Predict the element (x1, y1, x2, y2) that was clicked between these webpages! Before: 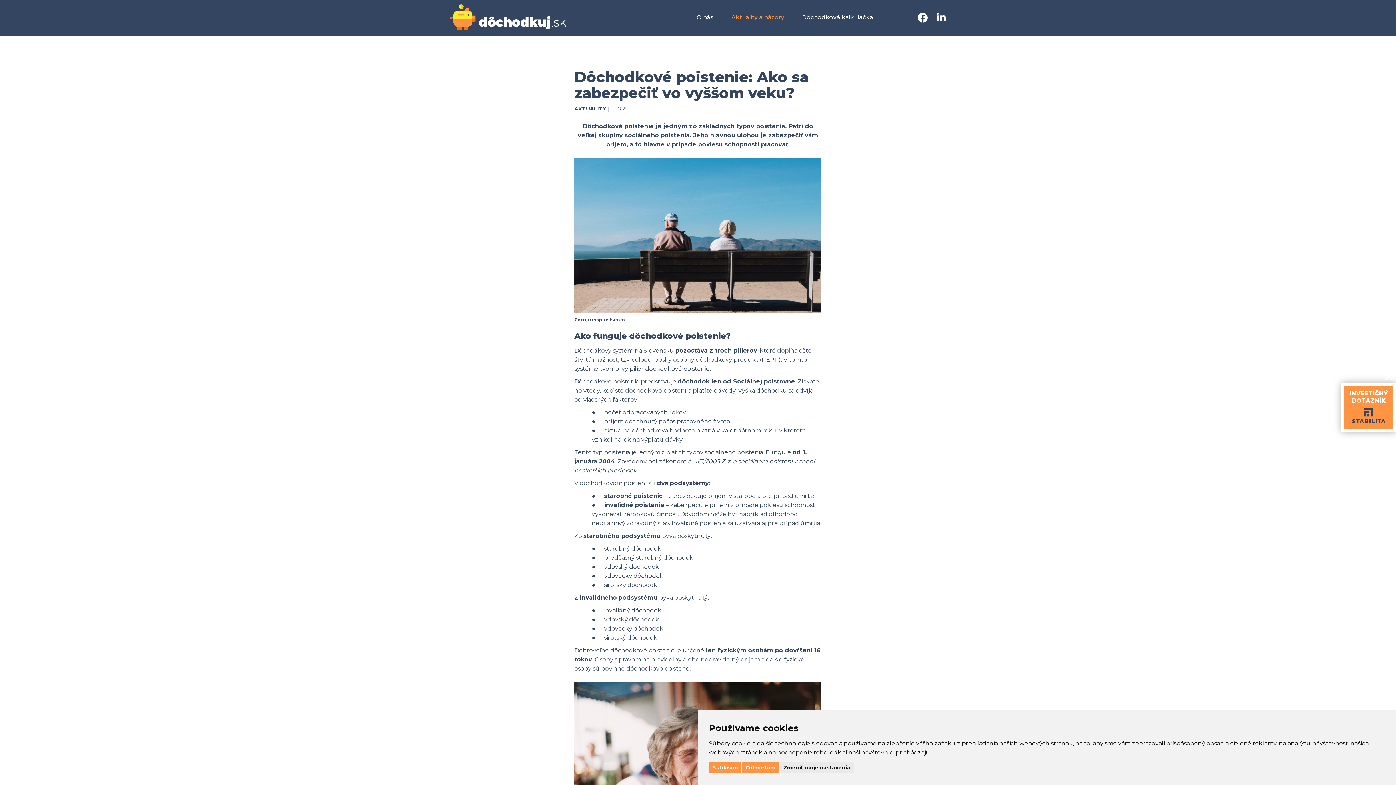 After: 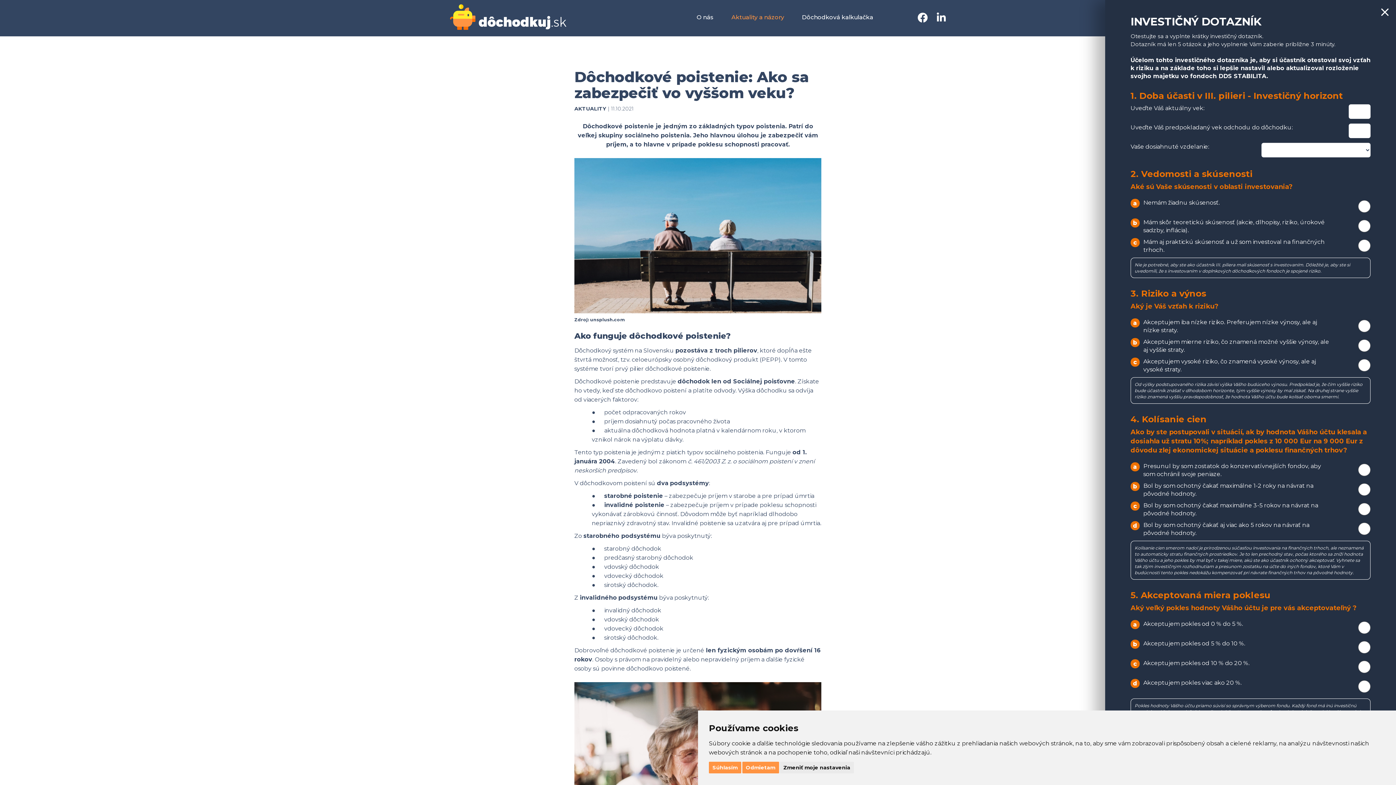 Action: bbox: (1348, 390, 1389, 404) label: INVESTIČNÝ
DOTAZNÍK